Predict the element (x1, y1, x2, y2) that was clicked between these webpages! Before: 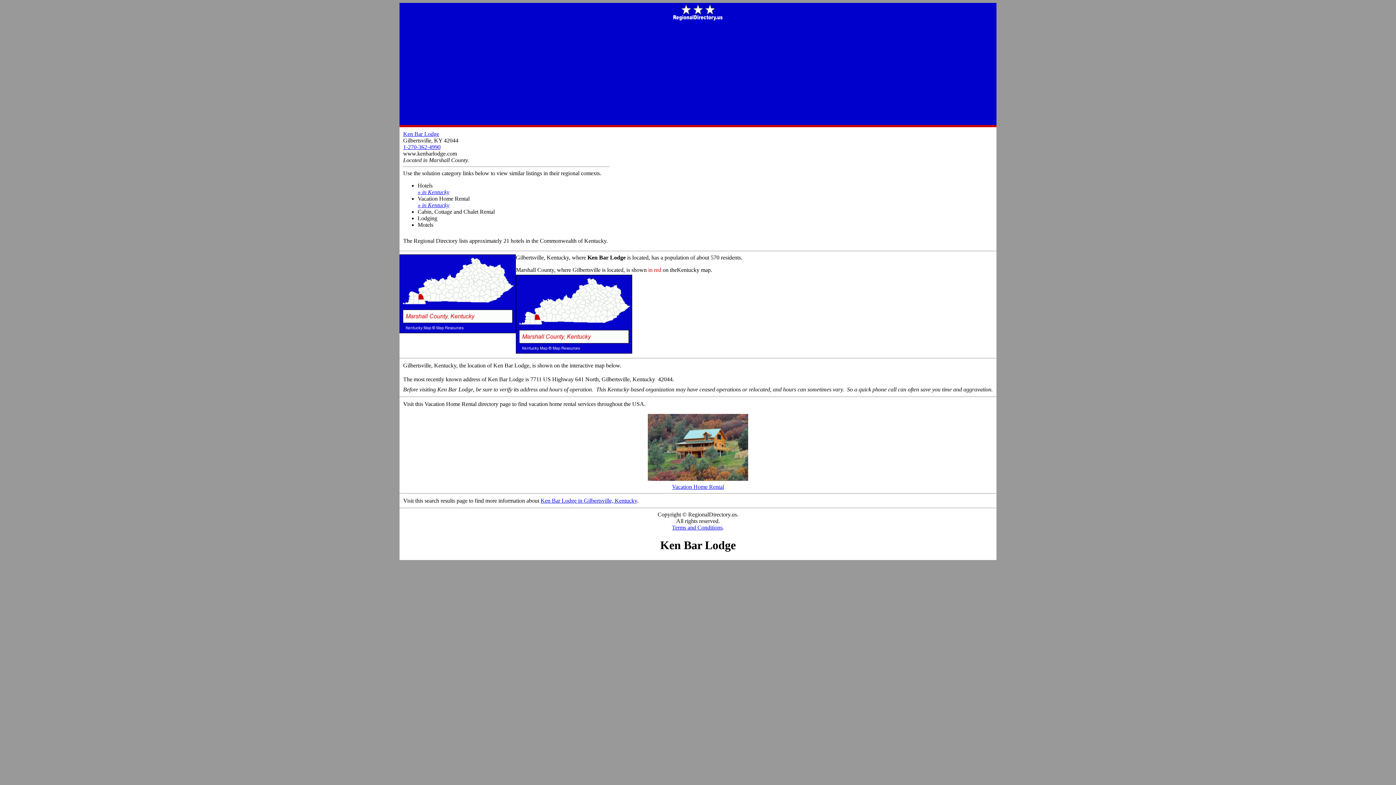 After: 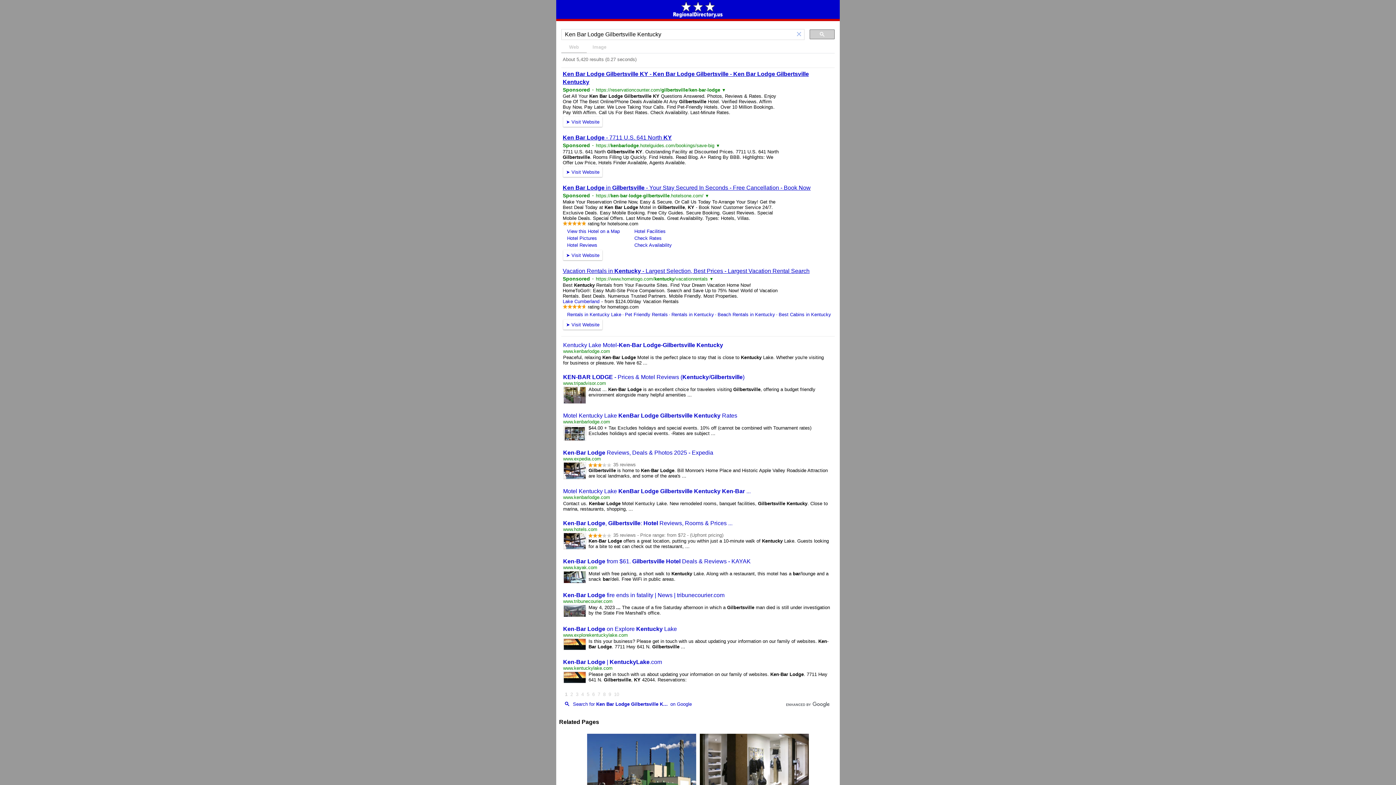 Action: bbox: (540, 497, 637, 504) label: Ken Bar Lodge in Gilbertsville, Kentucky